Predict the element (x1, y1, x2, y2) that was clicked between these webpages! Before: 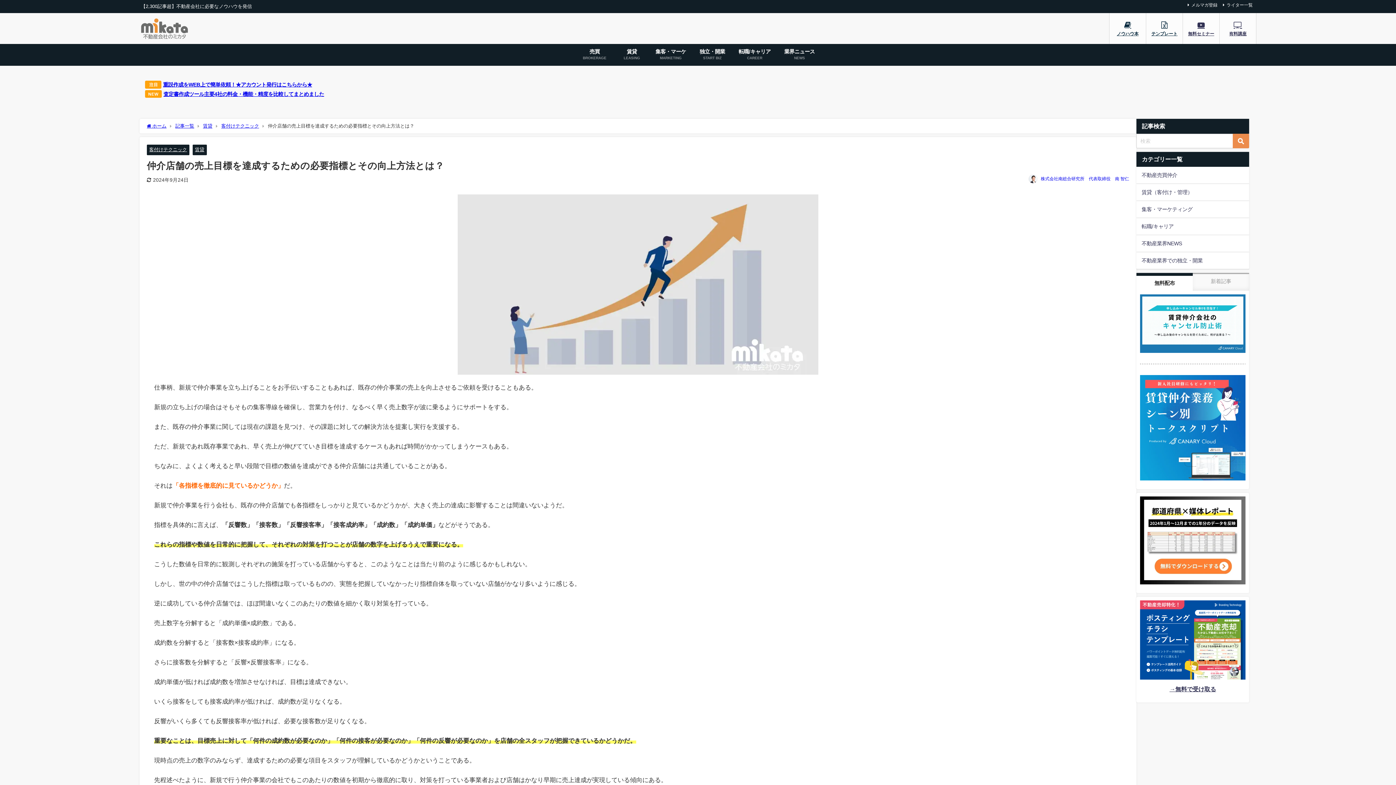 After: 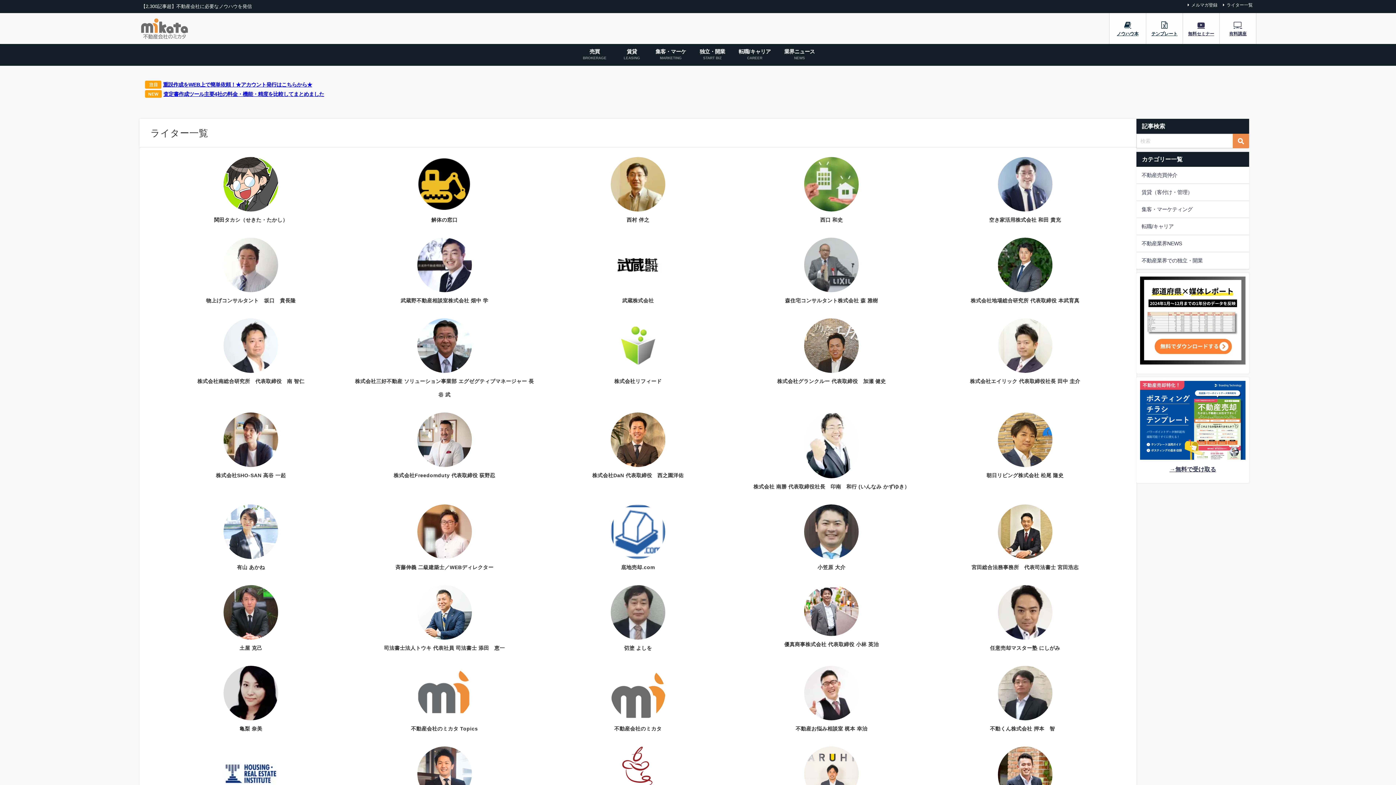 Action: bbox: (1222, 1, 1254, 8) label: ライター一覧